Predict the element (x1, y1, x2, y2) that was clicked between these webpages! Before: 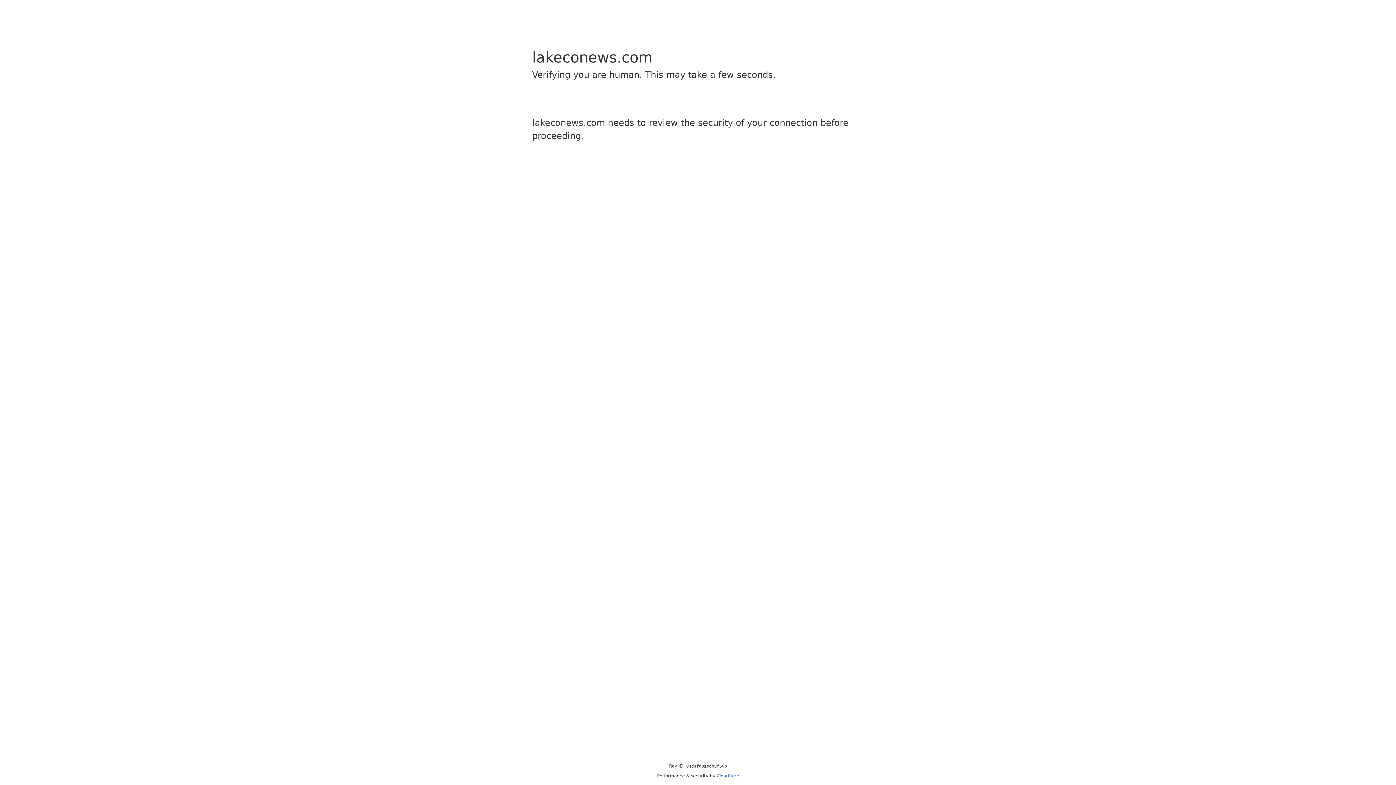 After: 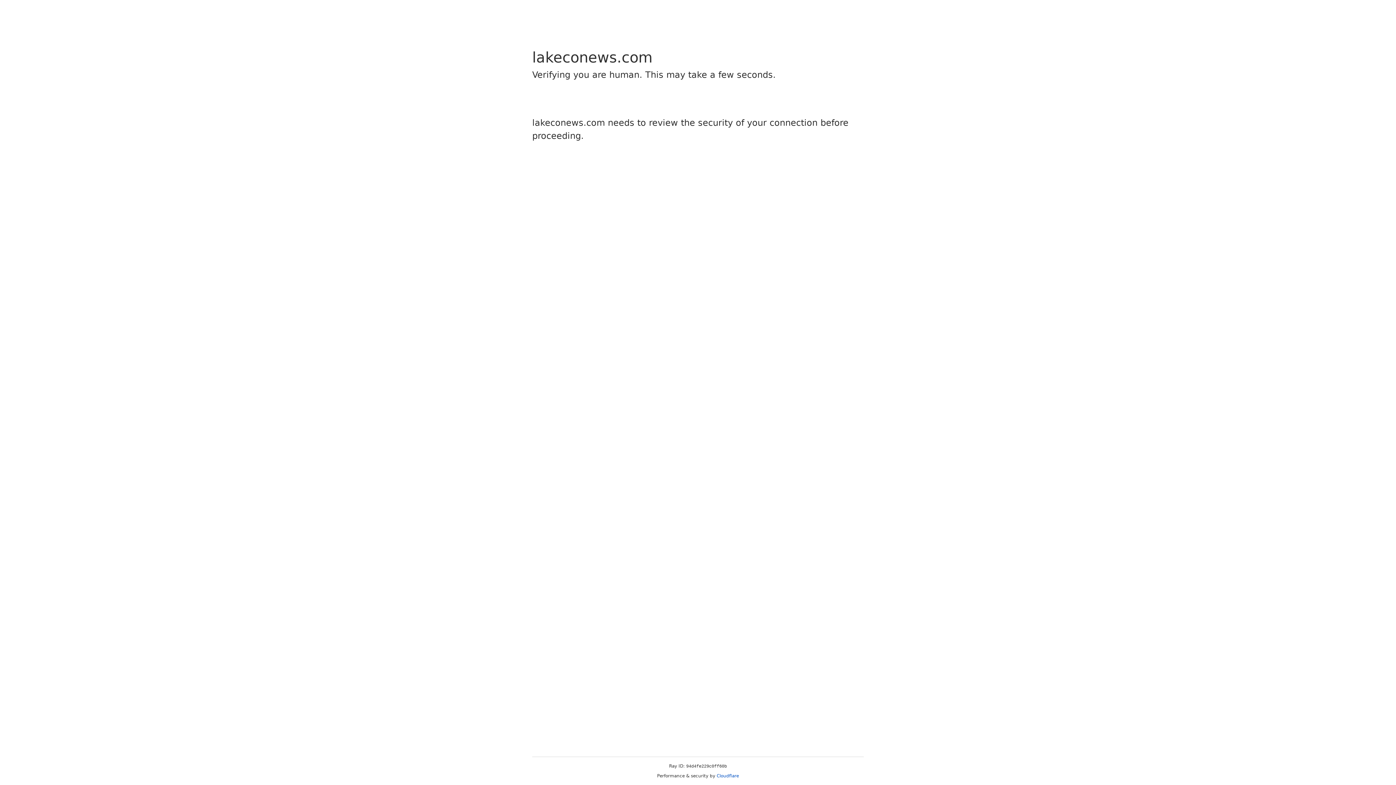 Action: bbox: (716, 773, 739, 778) label: Cloudflare